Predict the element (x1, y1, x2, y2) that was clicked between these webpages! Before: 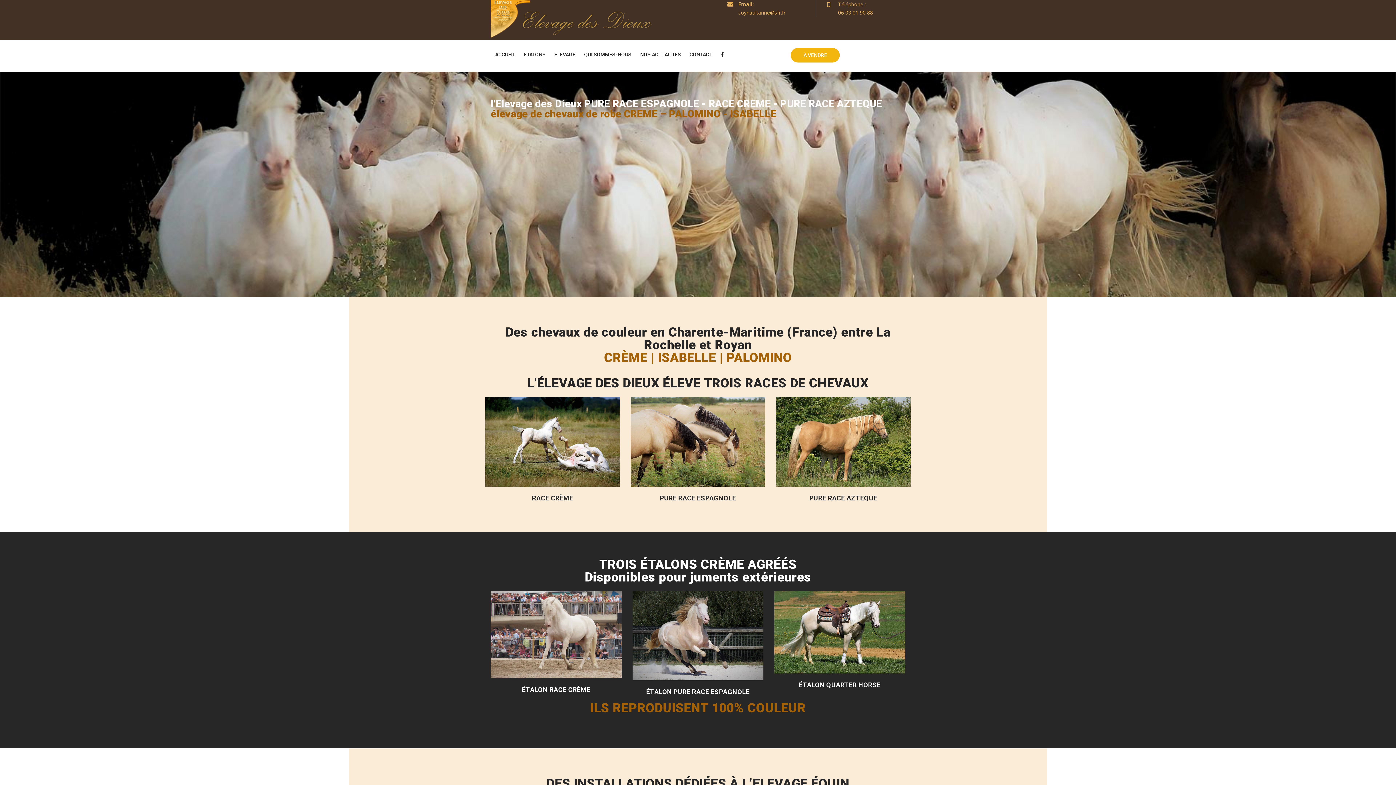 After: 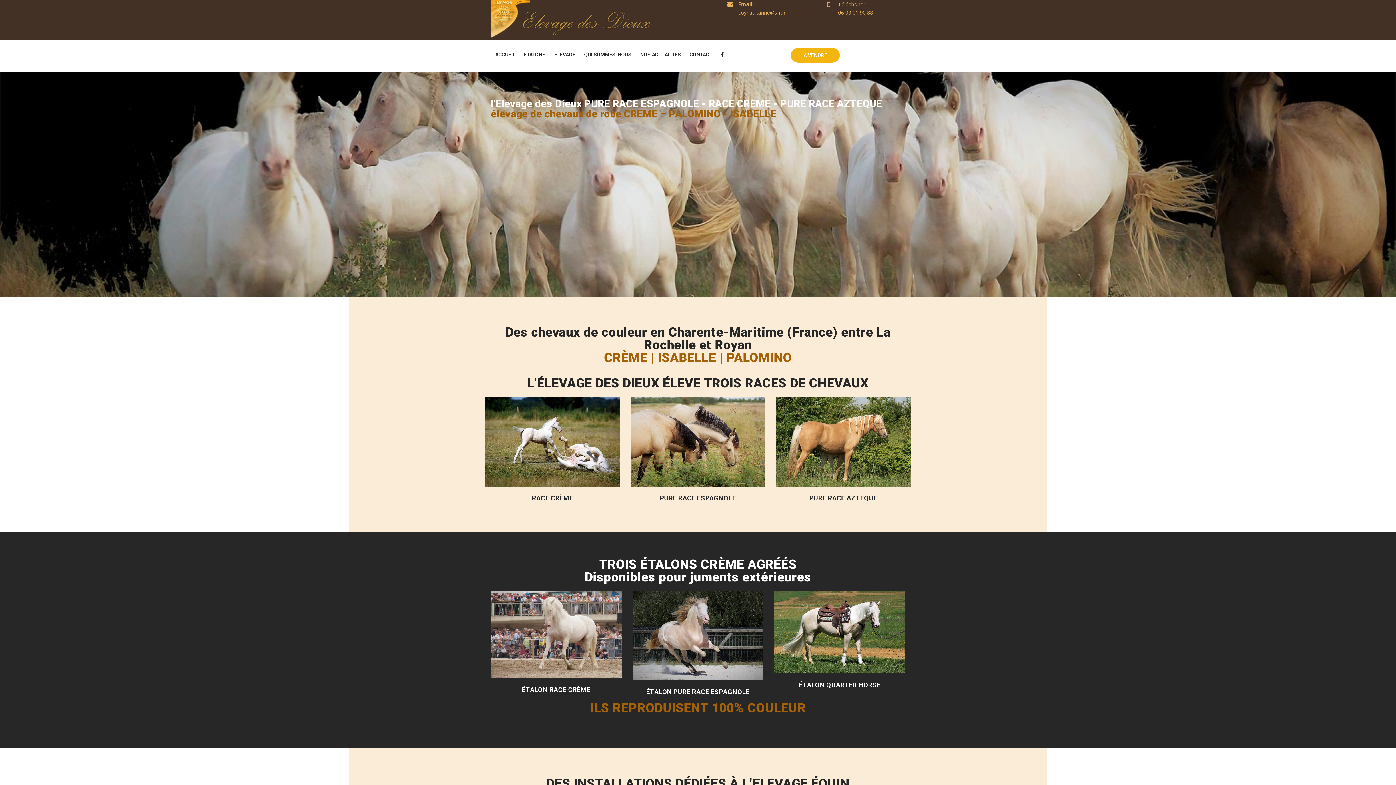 Action: bbox: (490, 39, 519, 69) label: ACCUEIL